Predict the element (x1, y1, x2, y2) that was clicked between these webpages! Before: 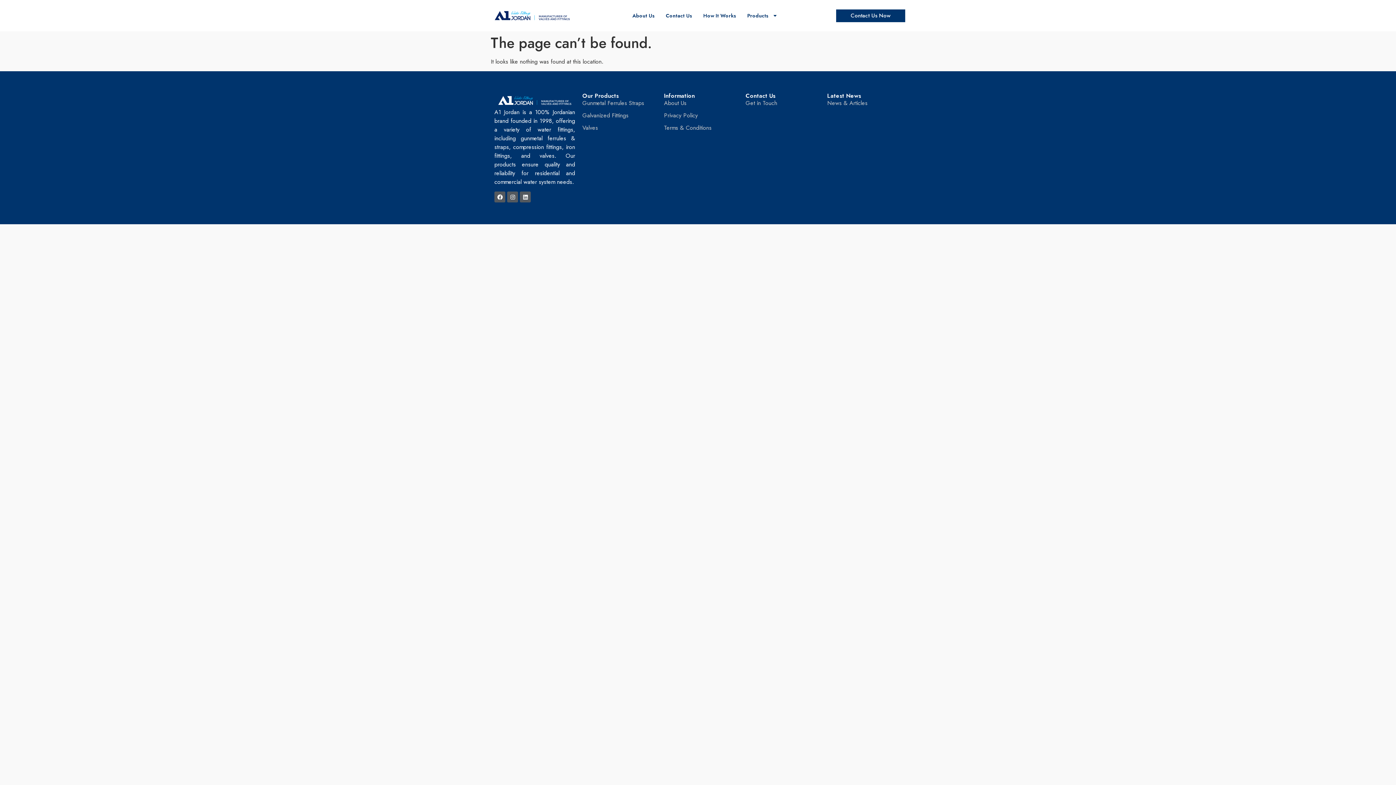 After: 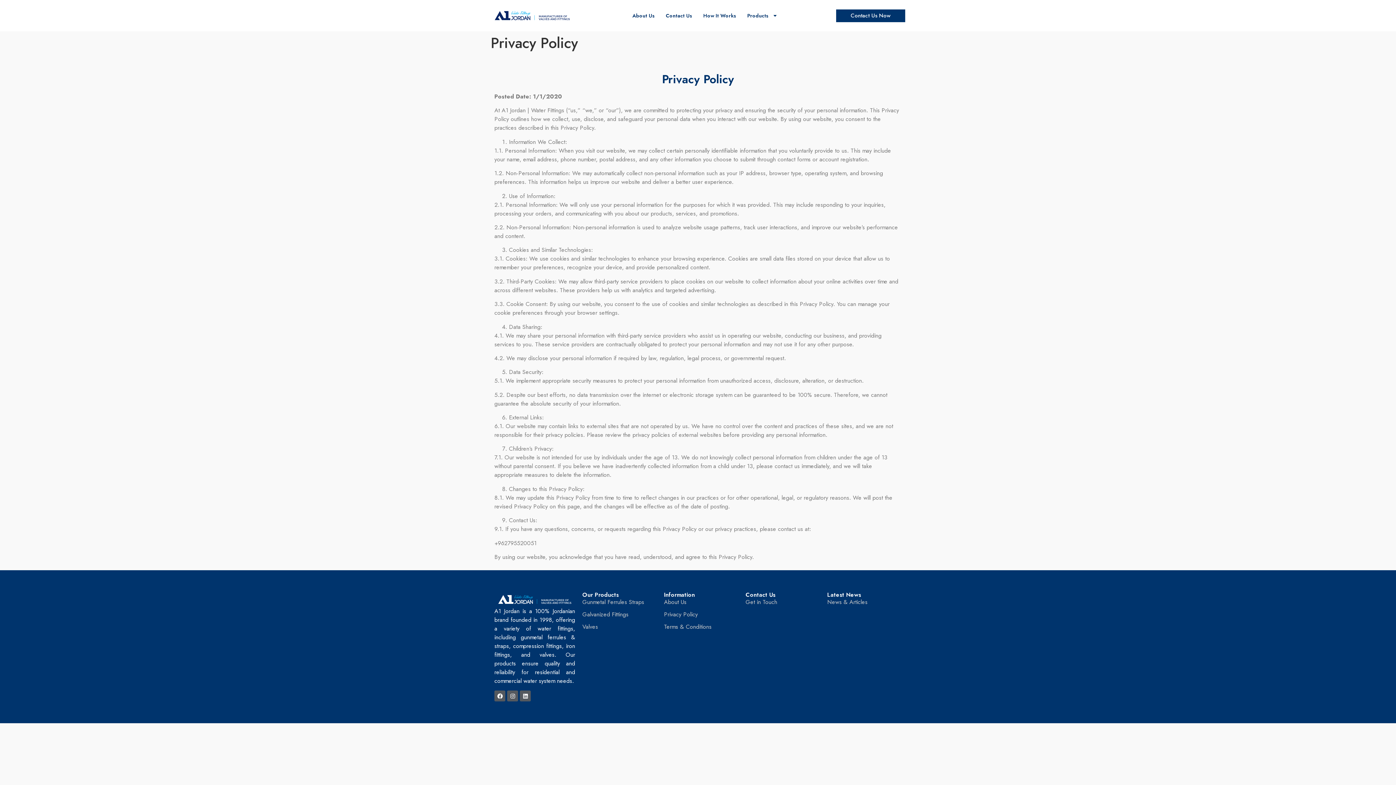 Action: label: Privacy Policy bbox: (664, 111, 738, 120)